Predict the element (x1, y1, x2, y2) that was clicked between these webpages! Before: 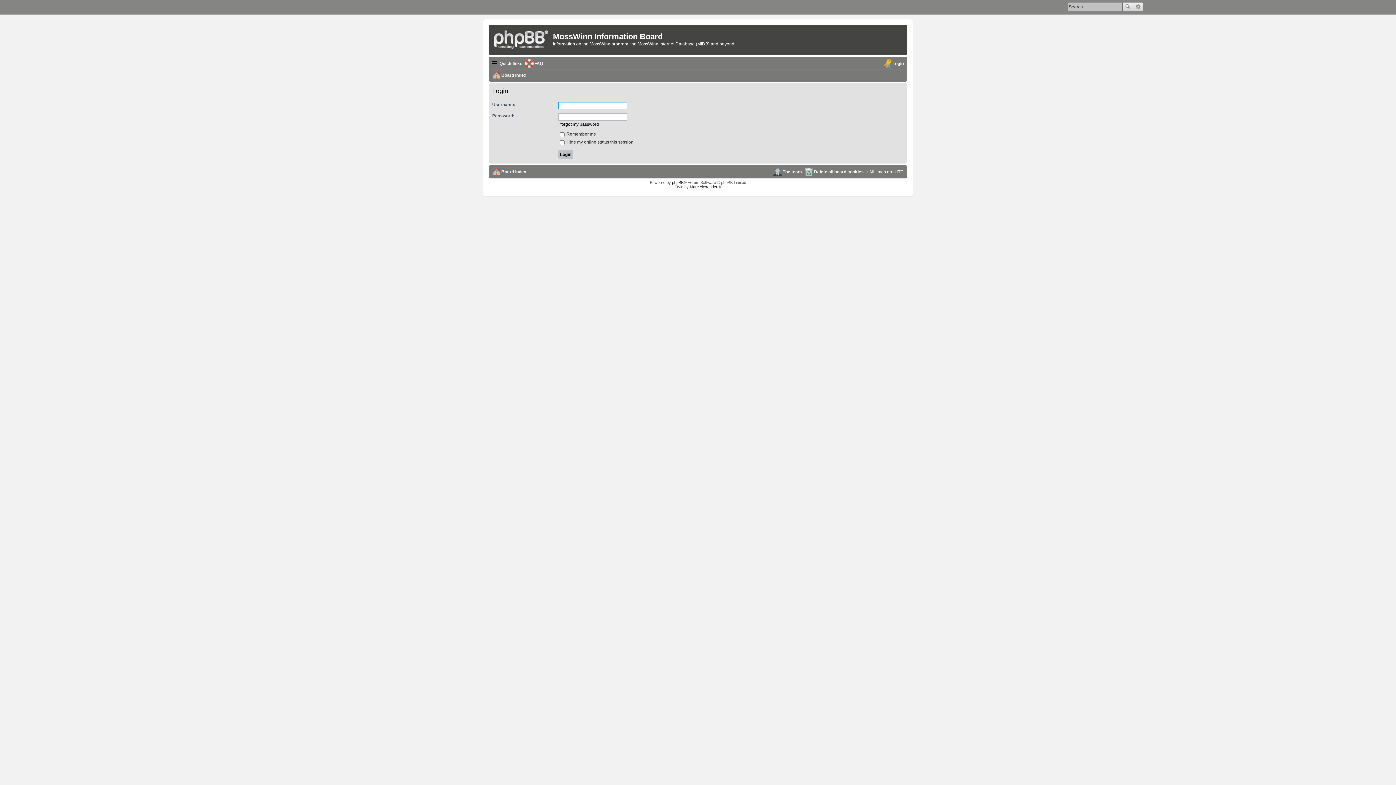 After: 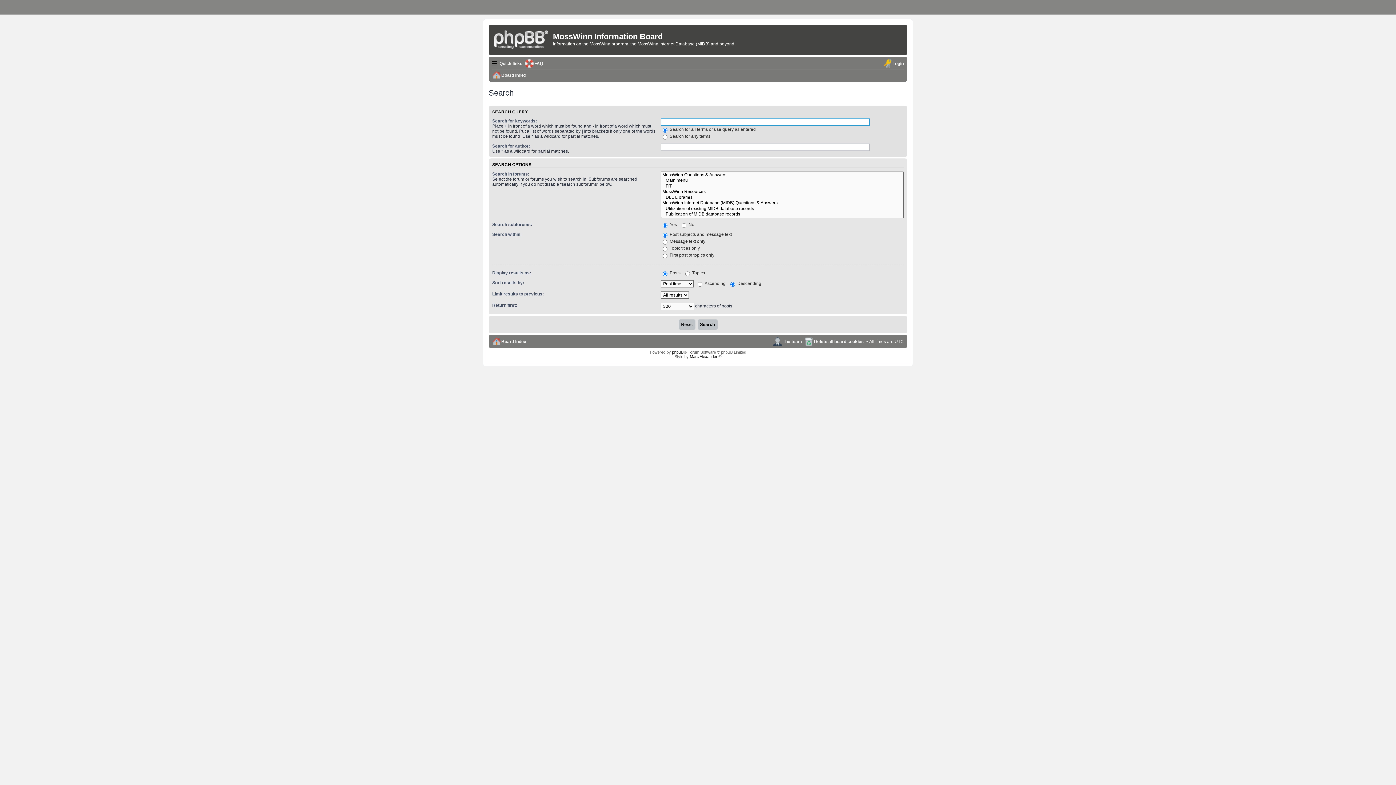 Action: bbox: (1122, 2, 1133, 11) label: Search